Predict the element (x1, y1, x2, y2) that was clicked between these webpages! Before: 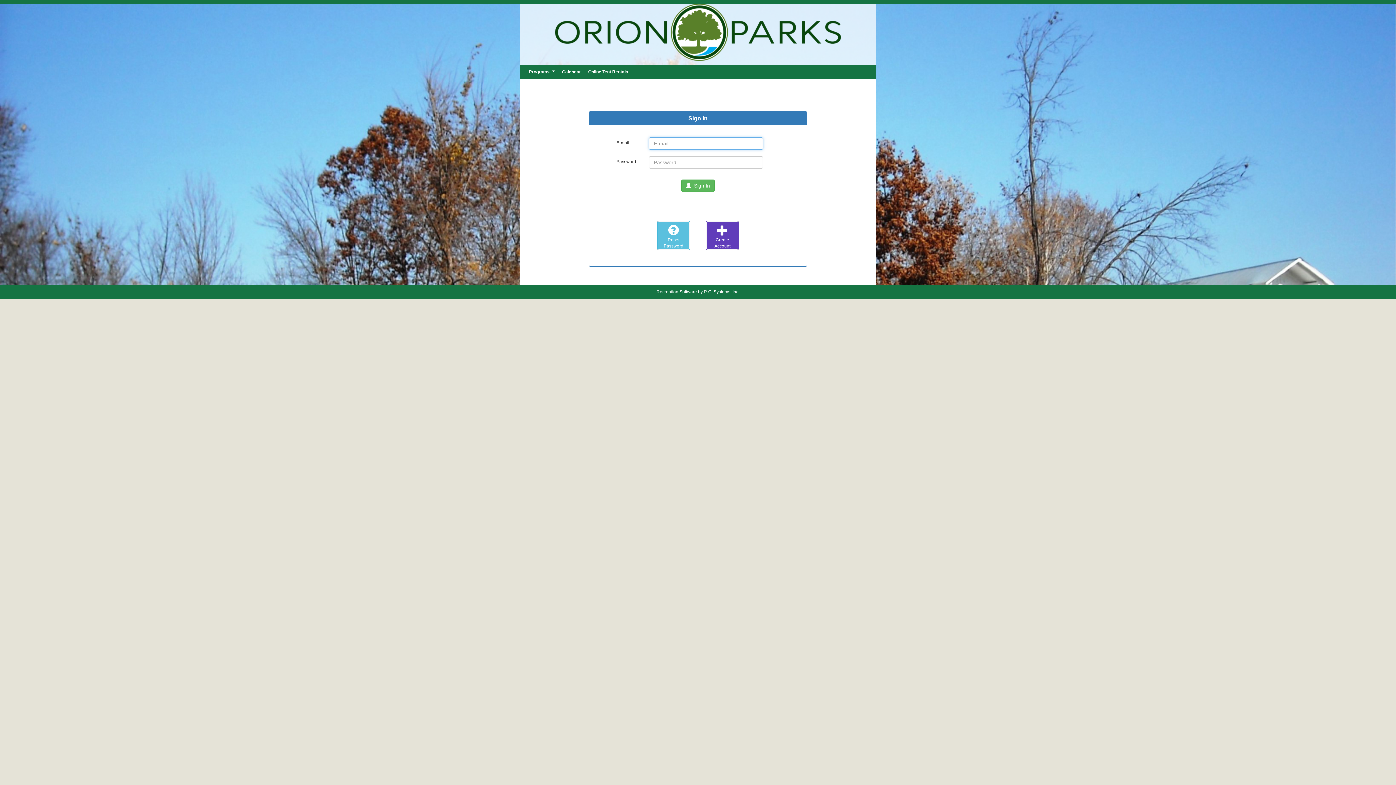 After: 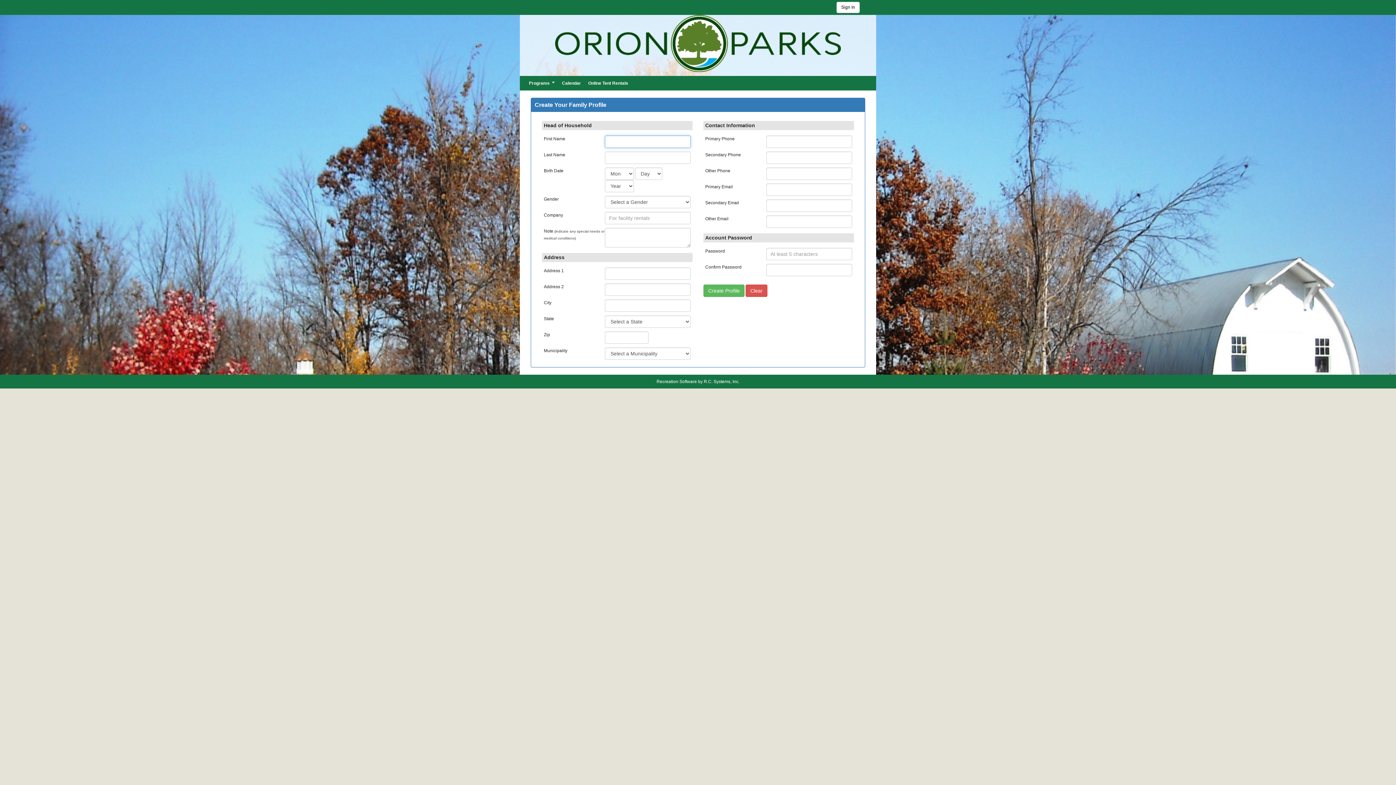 Action: bbox: (706, 220, 739, 250) label: 
Create
Account